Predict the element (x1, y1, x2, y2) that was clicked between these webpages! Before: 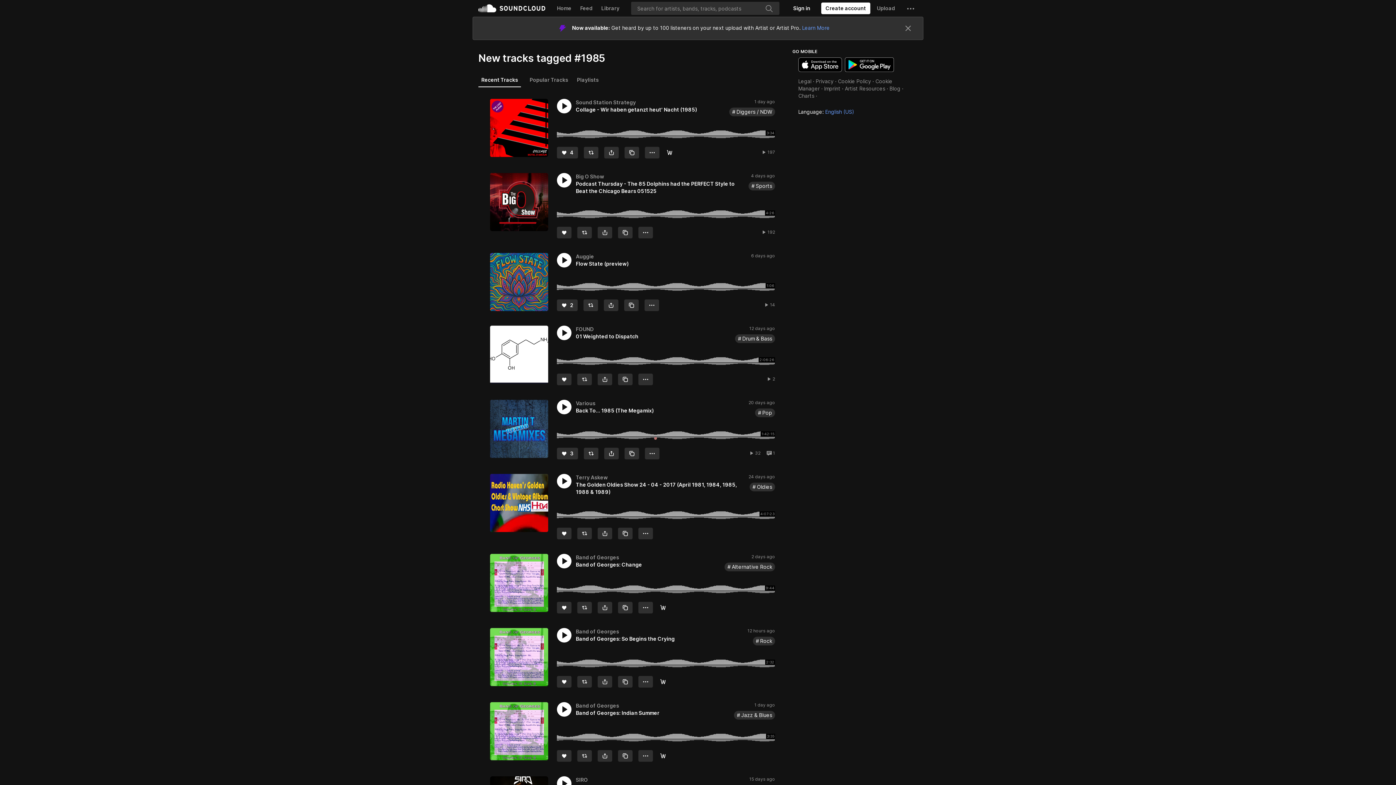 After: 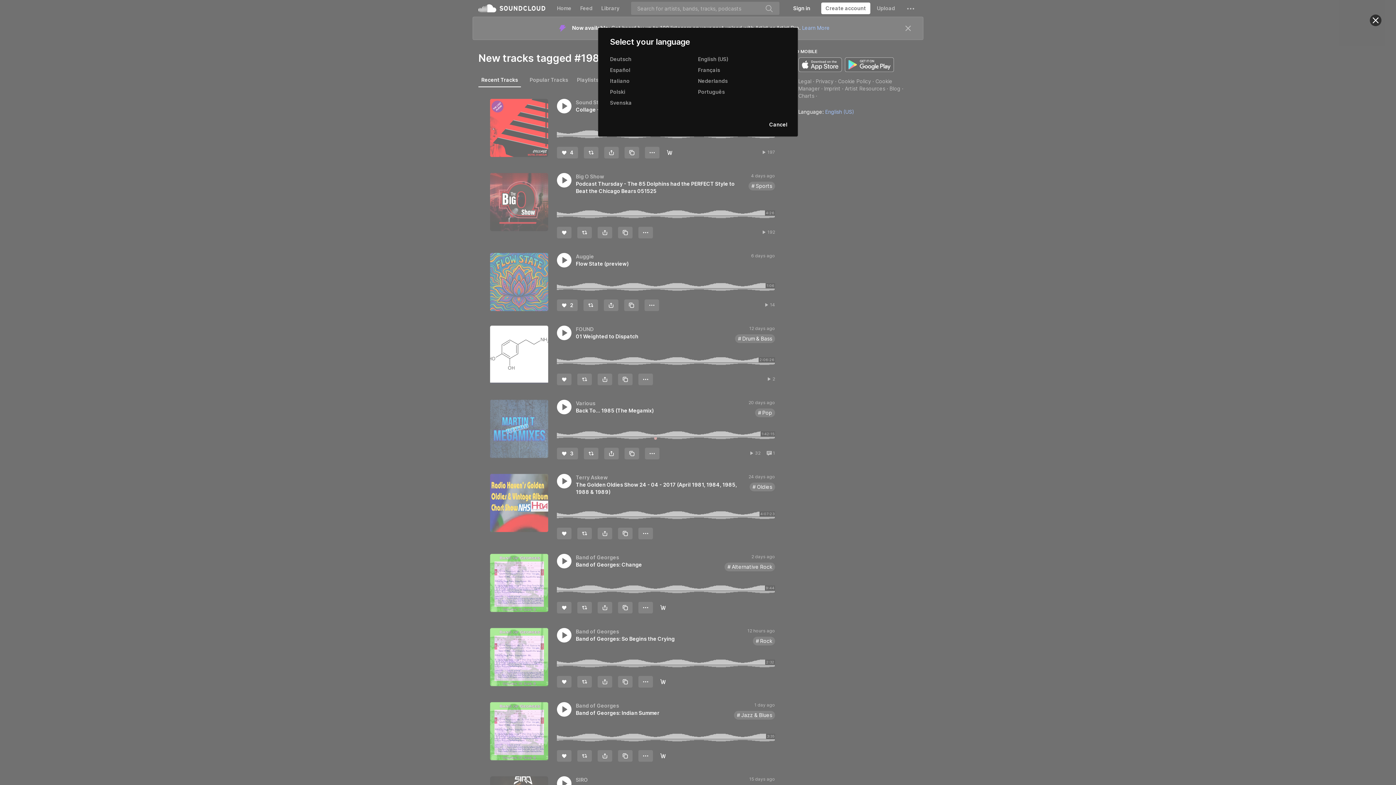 Action: label: Language: English (US) bbox: (798, 85, 854, 91)